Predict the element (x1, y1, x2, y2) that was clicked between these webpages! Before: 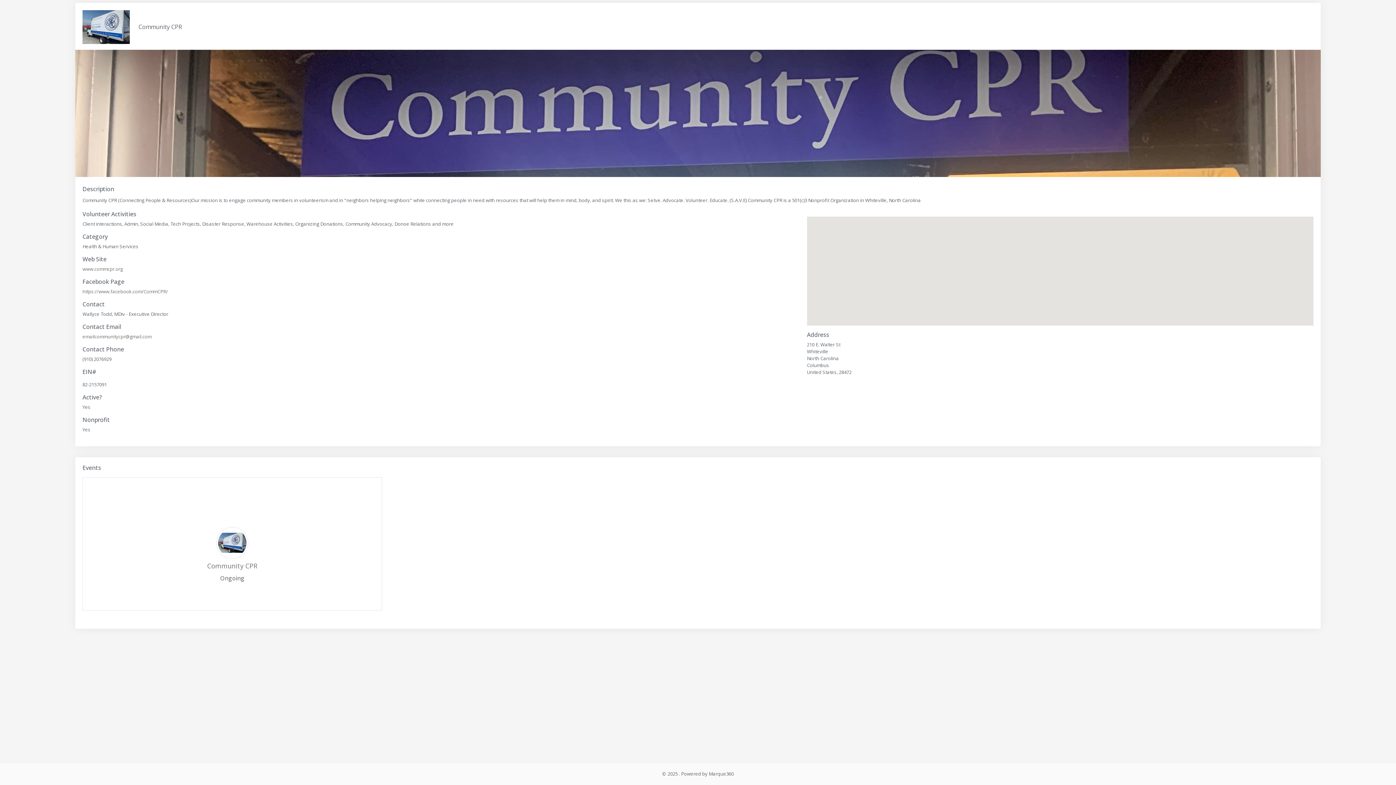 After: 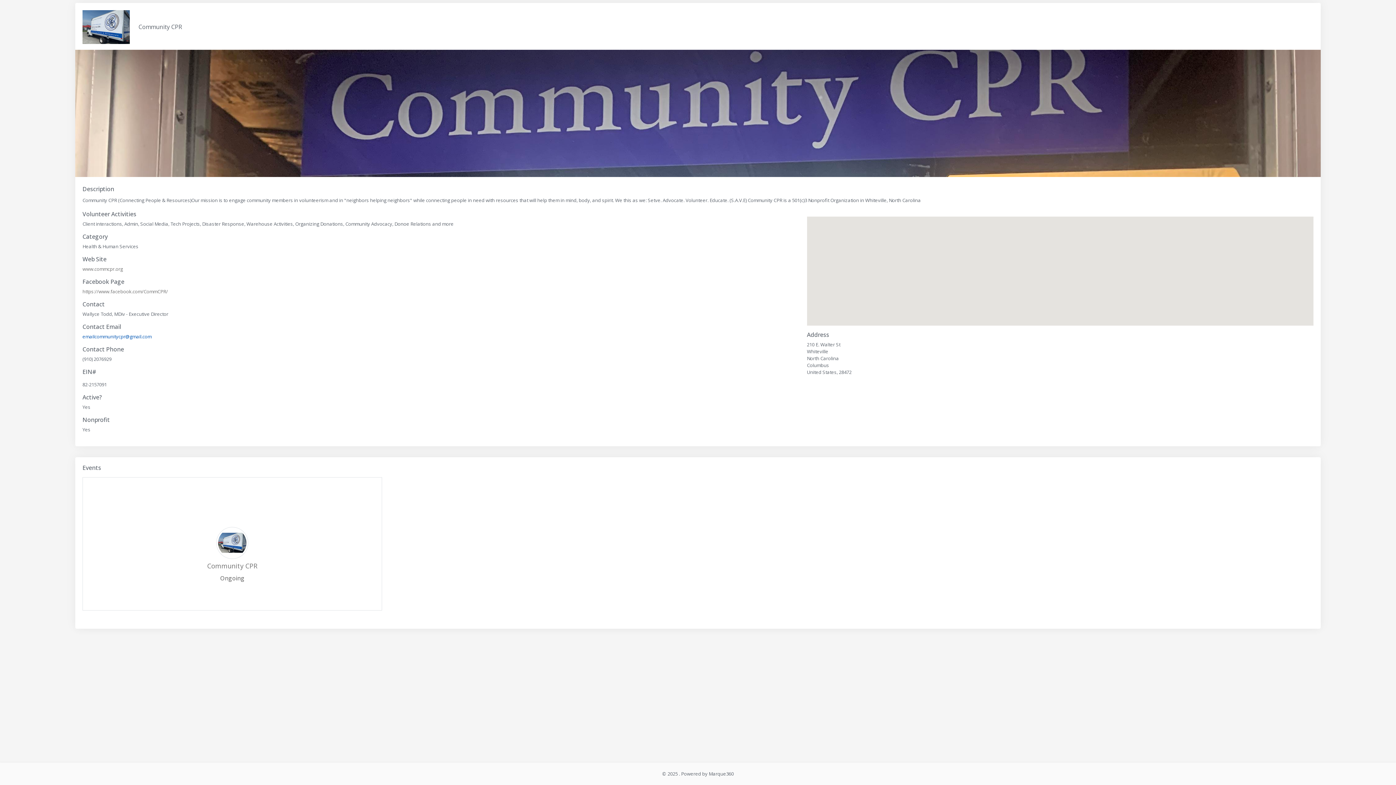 Action: bbox: (82, 333, 151, 339) label: emailcommunitycpr@gmail.com